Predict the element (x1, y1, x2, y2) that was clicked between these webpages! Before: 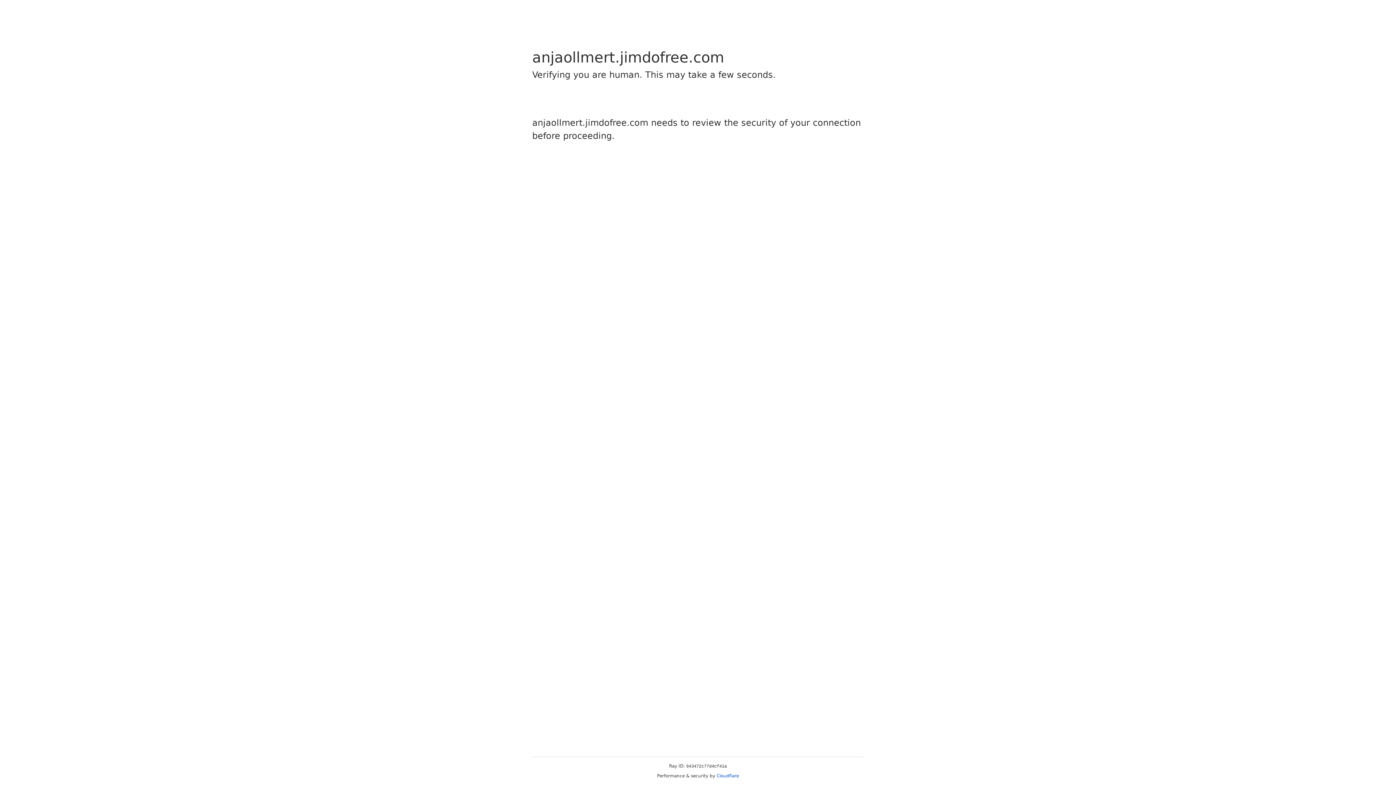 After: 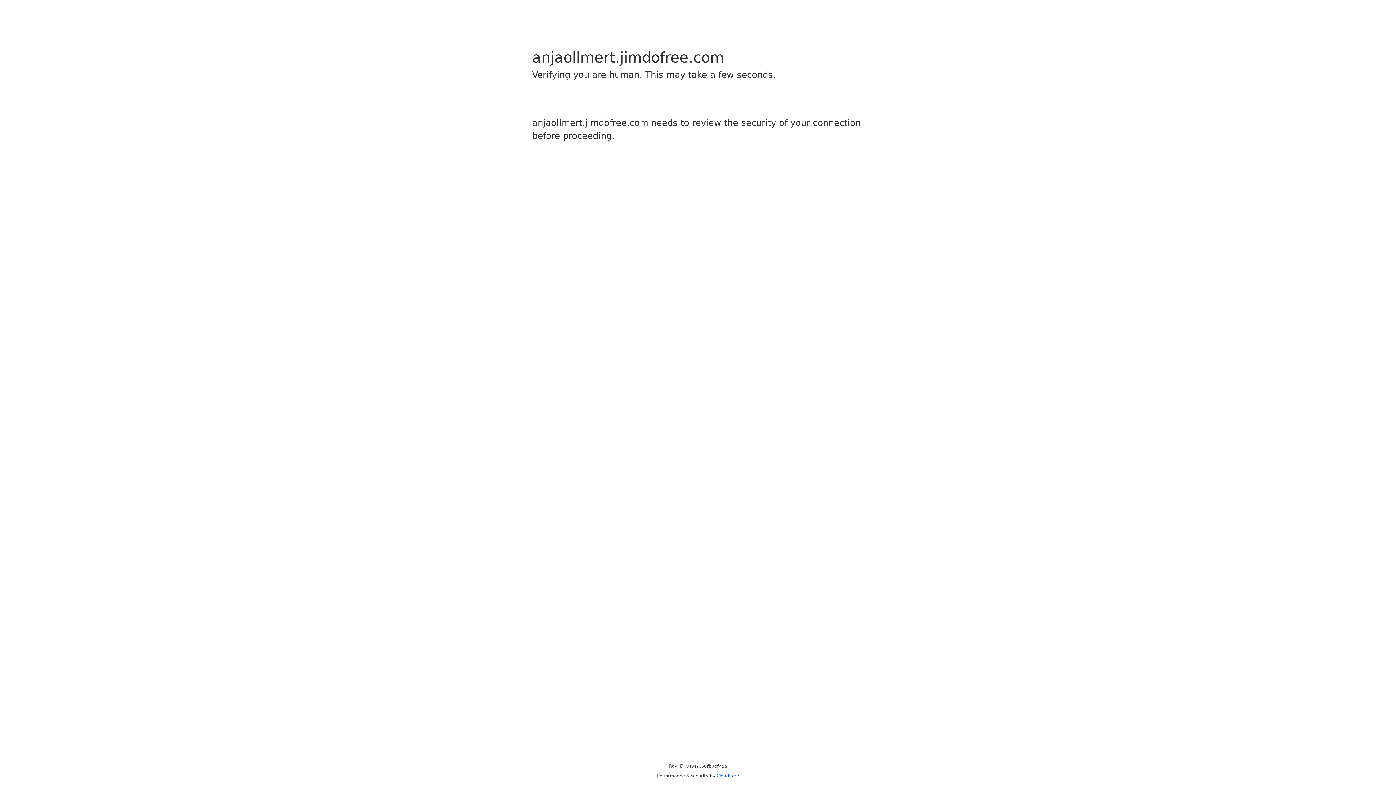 Action: bbox: (716, 773, 739, 778) label: Cloudflare